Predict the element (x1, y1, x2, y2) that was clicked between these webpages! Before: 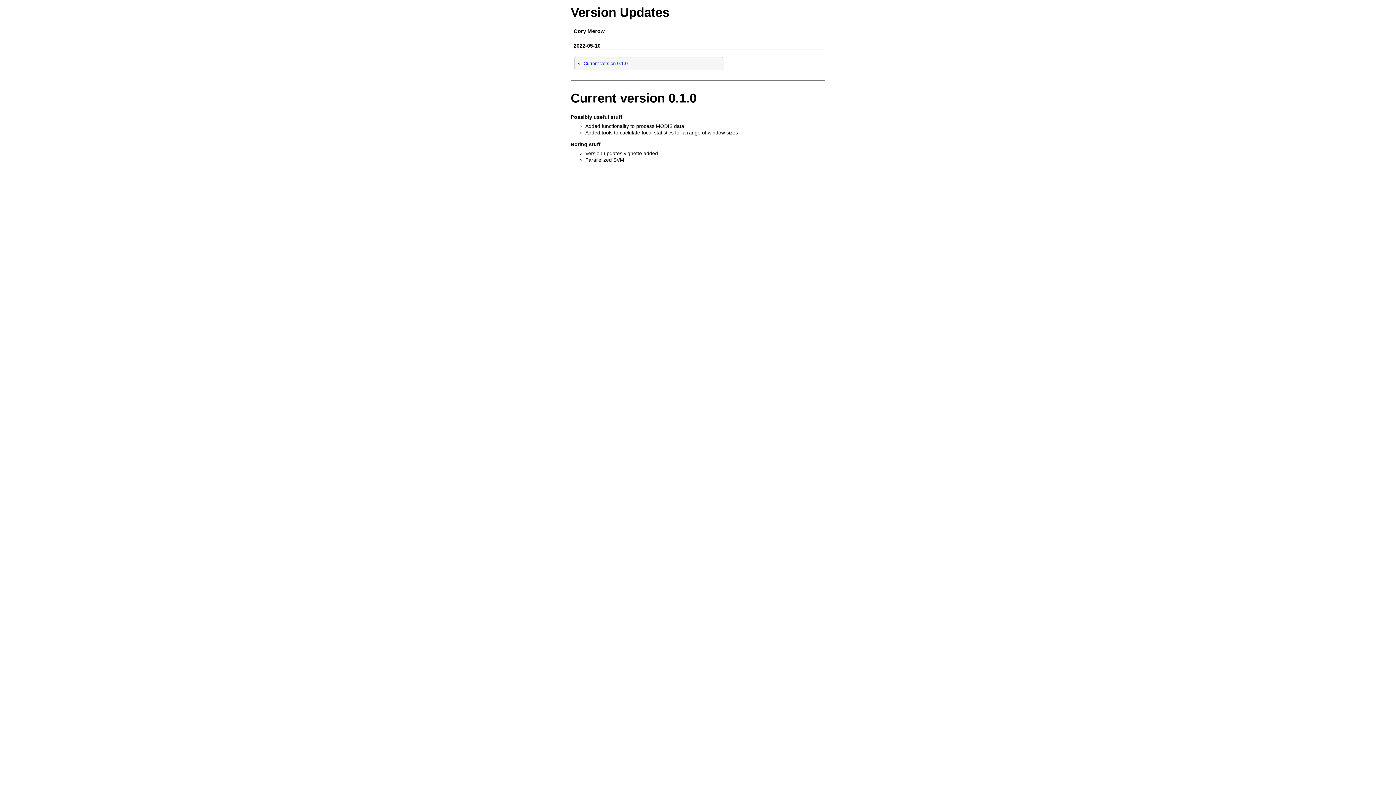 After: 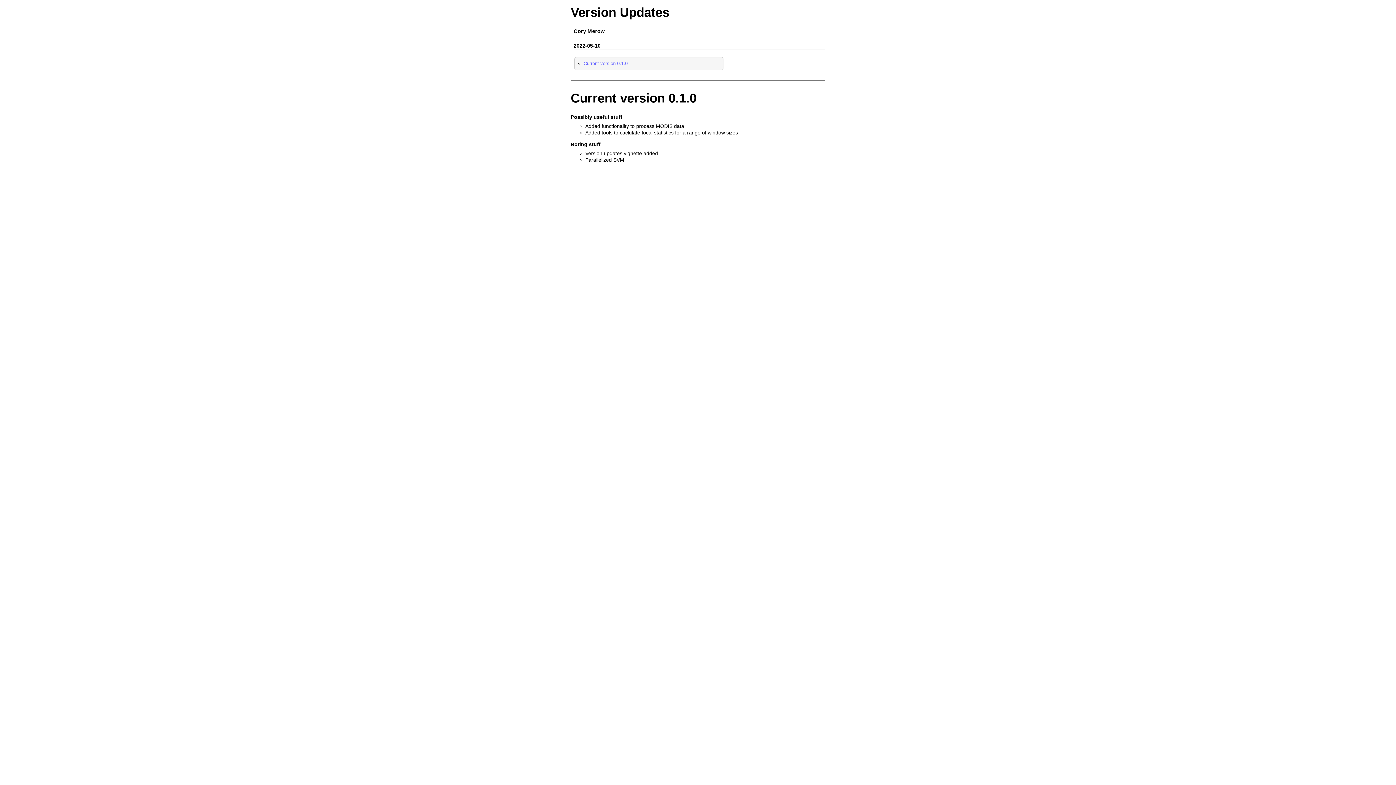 Action: label: Current version 0.1.0 bbox: (583, 60, 627, 66)